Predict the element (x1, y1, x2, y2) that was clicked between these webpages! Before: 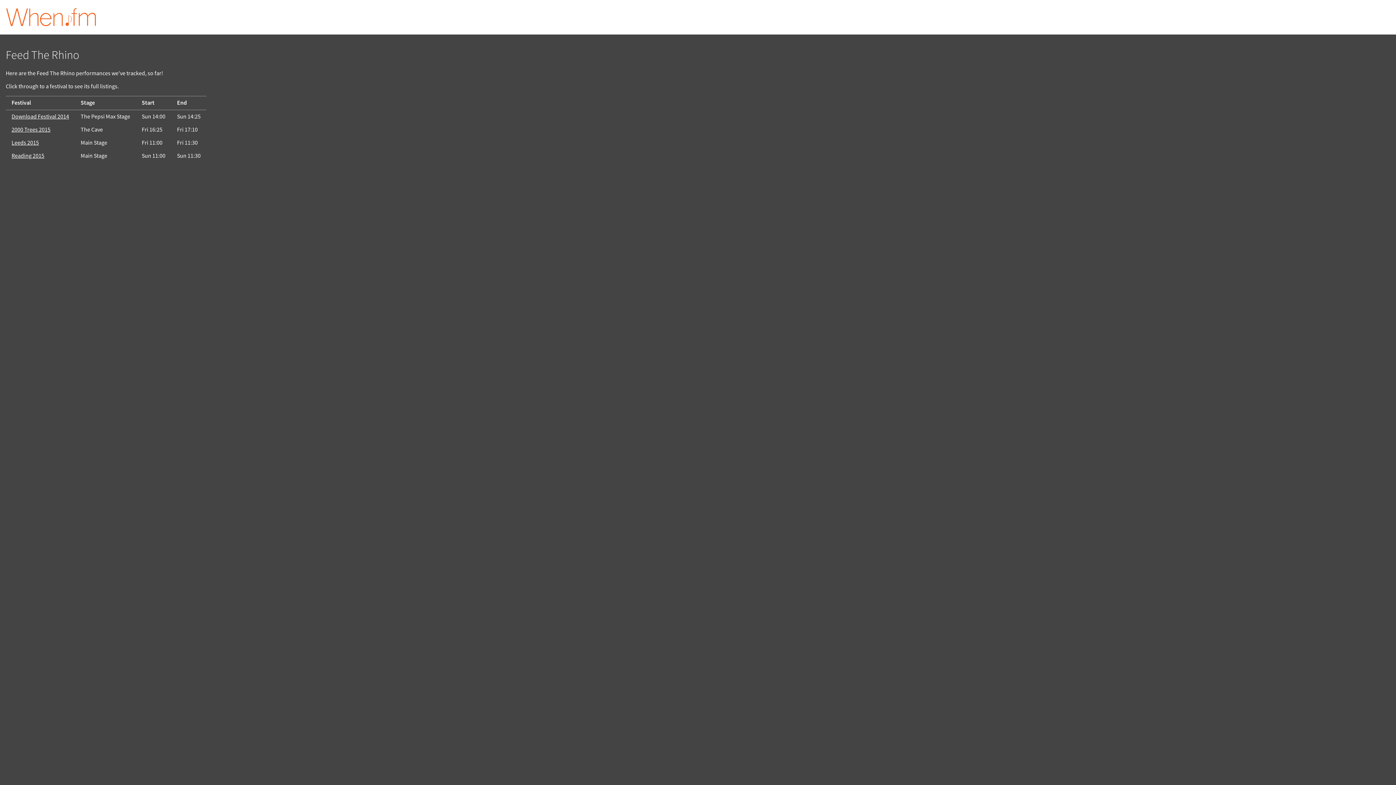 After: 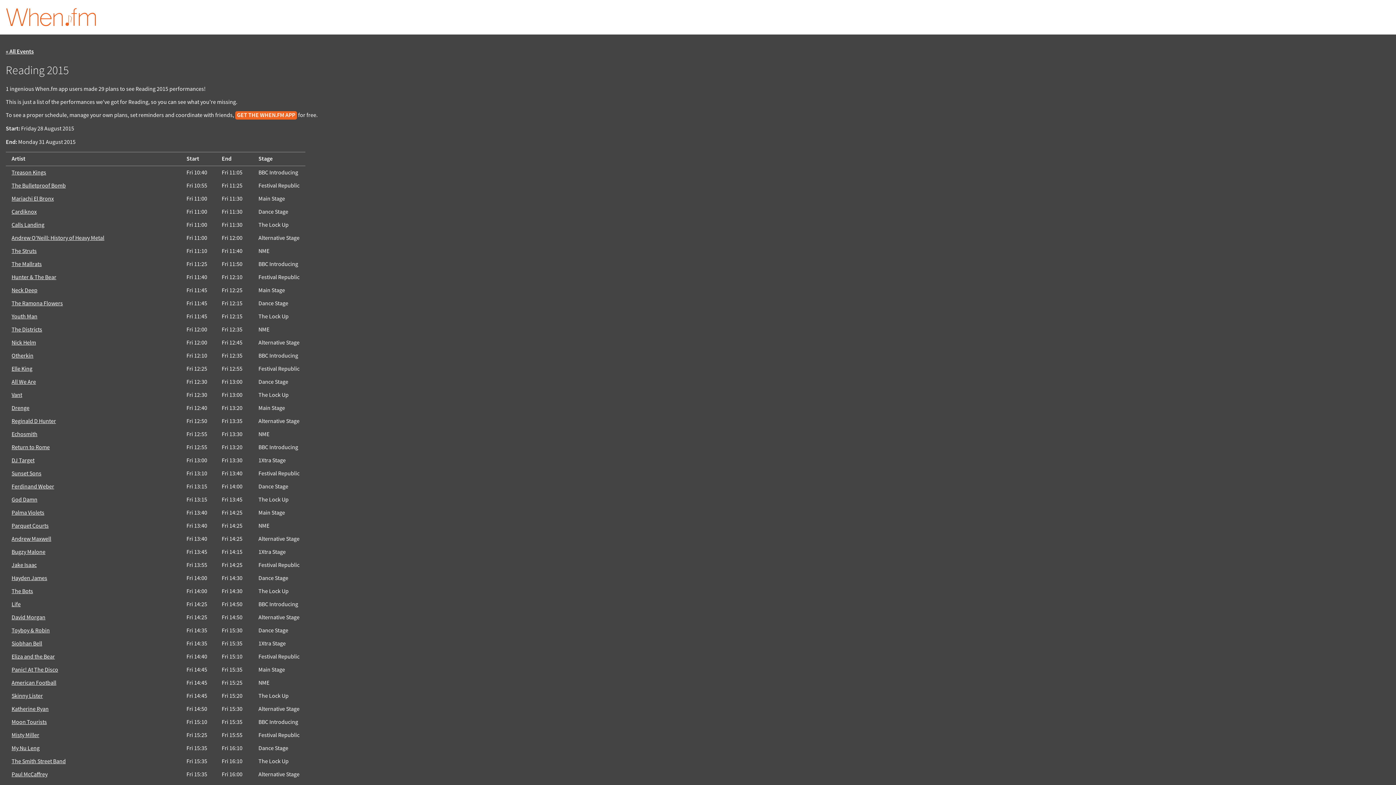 Action: bbox: (11, 152, 44, 159) label: Reading 2015